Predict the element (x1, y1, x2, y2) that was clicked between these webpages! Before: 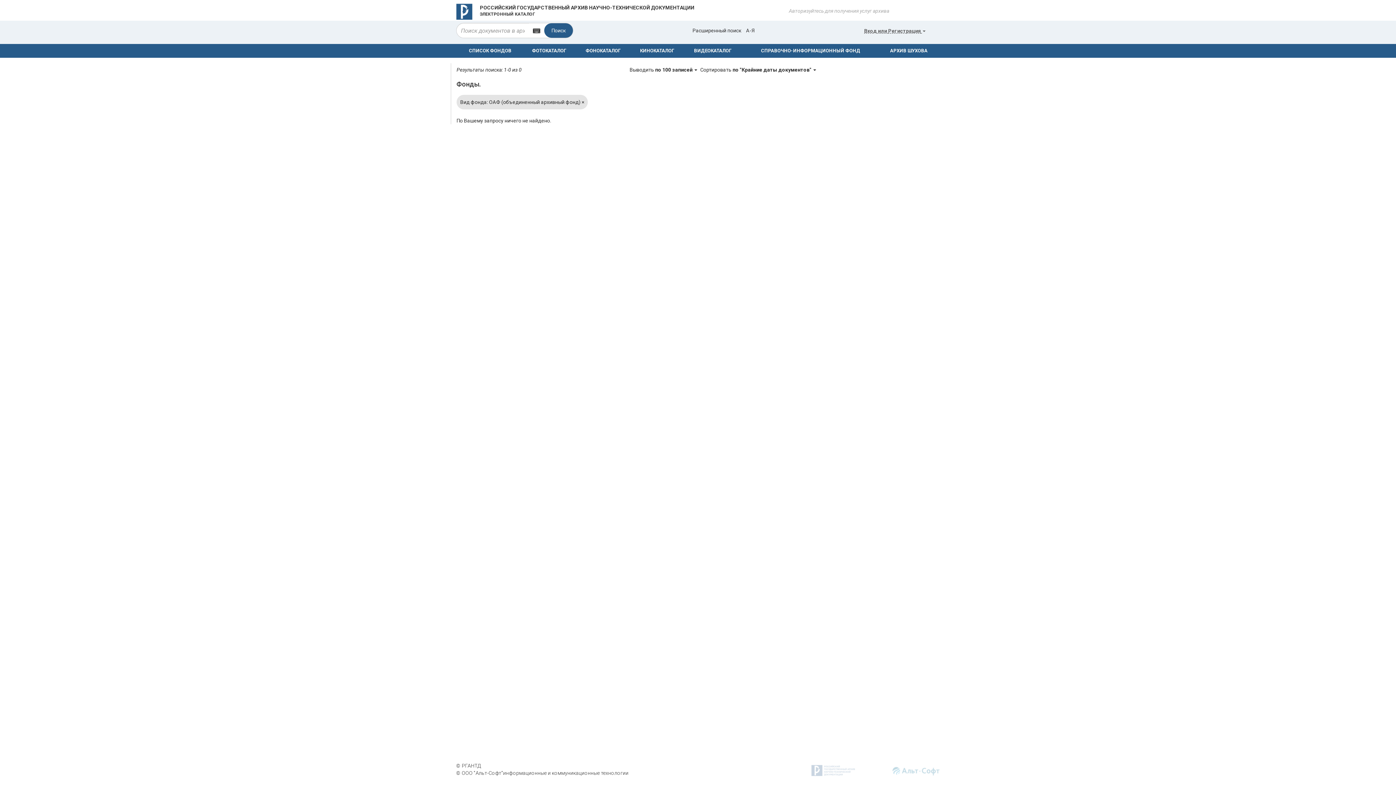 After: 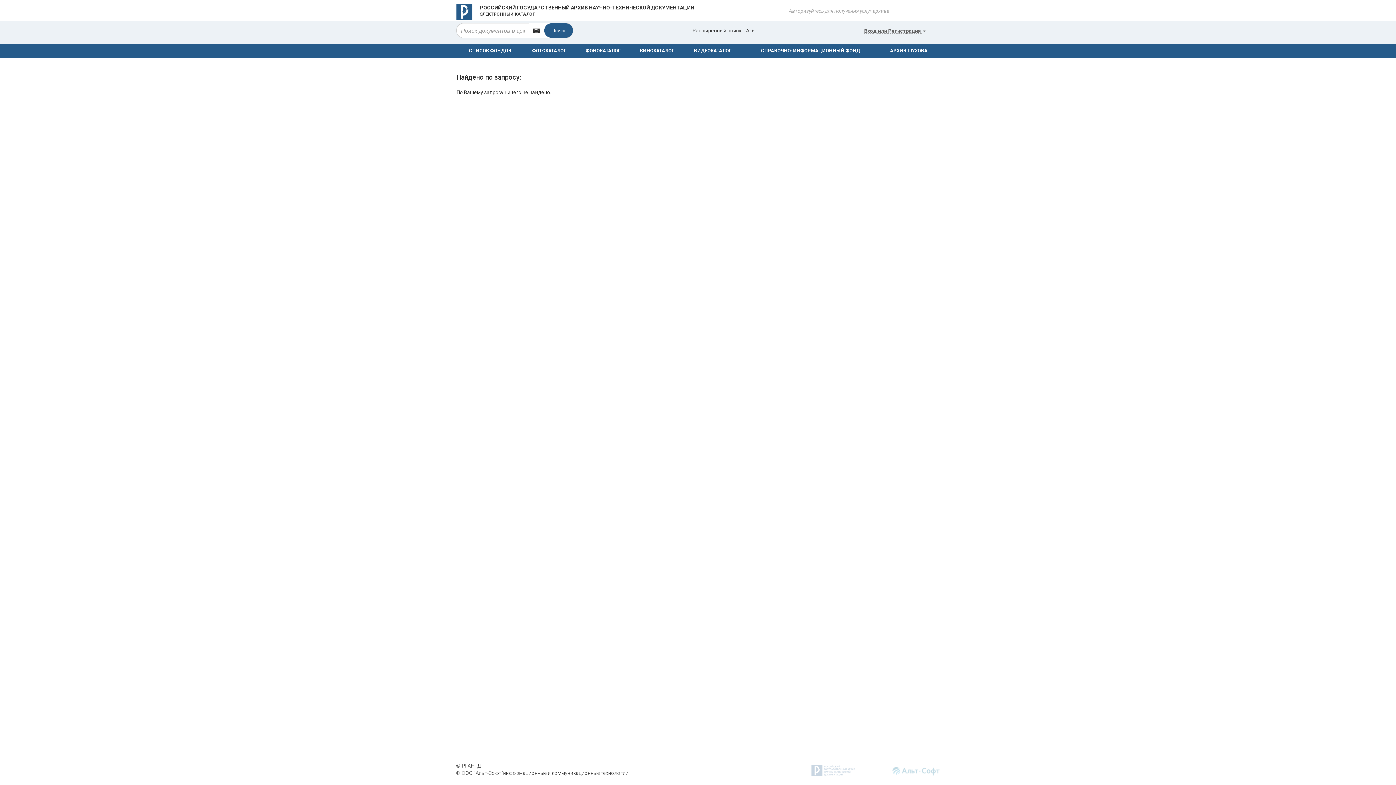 Action: bbox: (544, 23, 573, 37) label: Left Align